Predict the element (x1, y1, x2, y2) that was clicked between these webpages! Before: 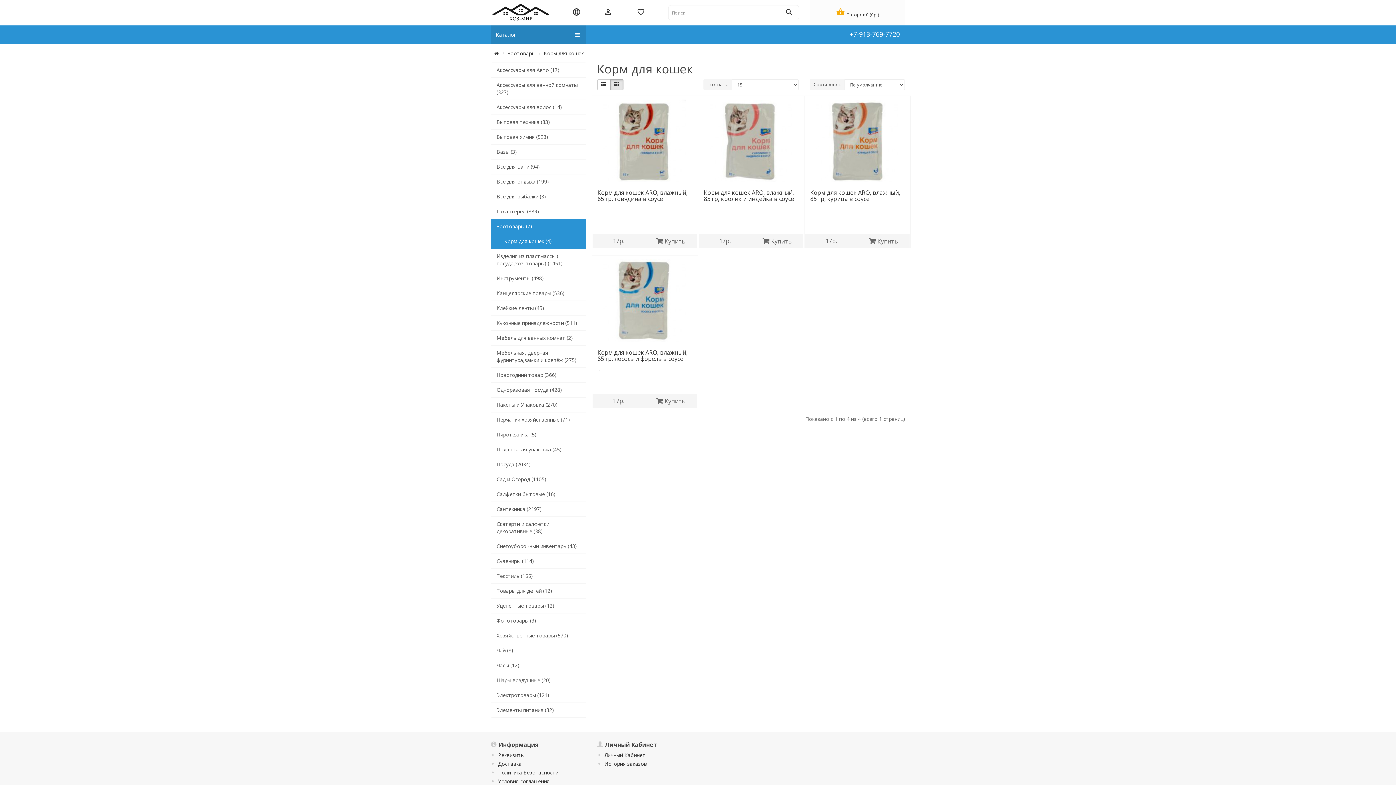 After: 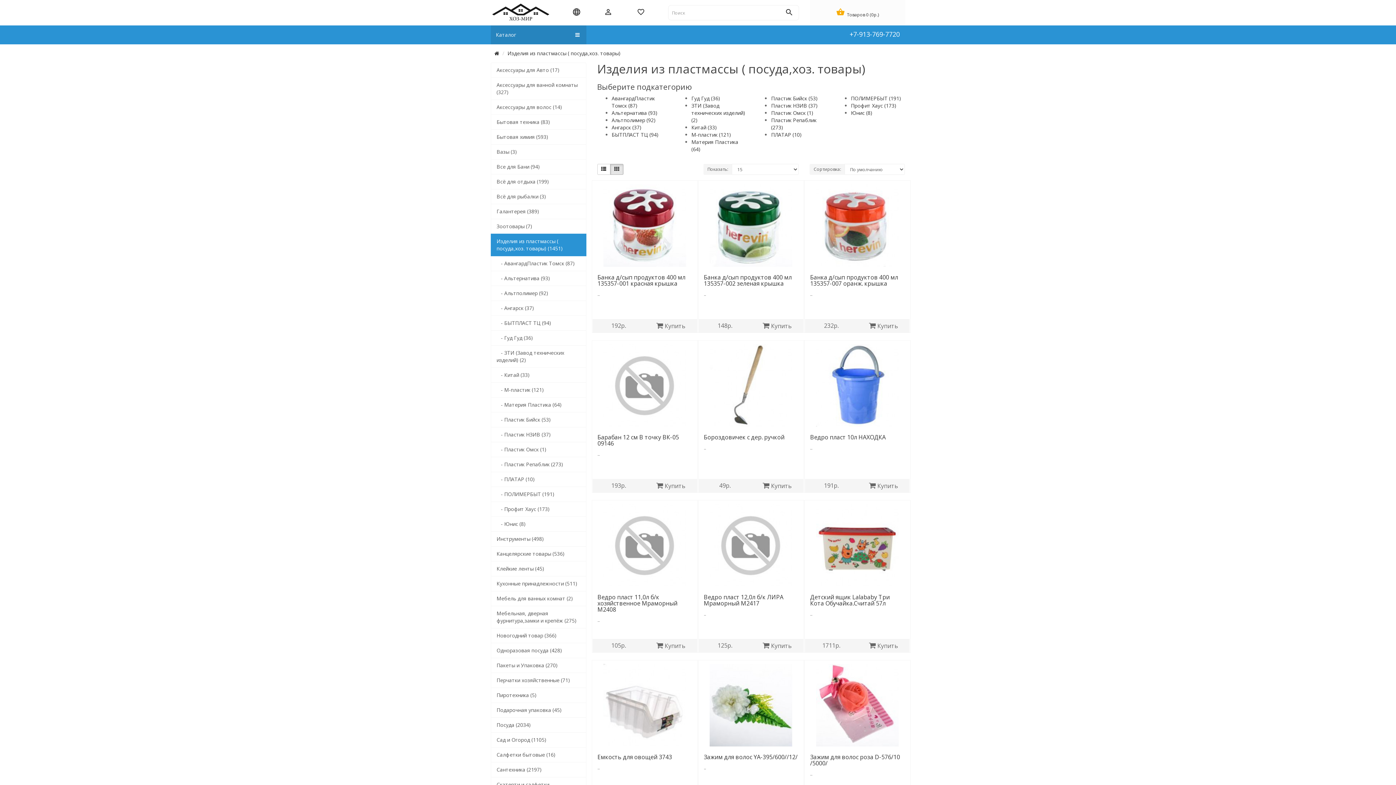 Action: bbox: (490, 248, 586, 271) label: Изделия из пластмассы ( посуда,хоз. товары) (1451)